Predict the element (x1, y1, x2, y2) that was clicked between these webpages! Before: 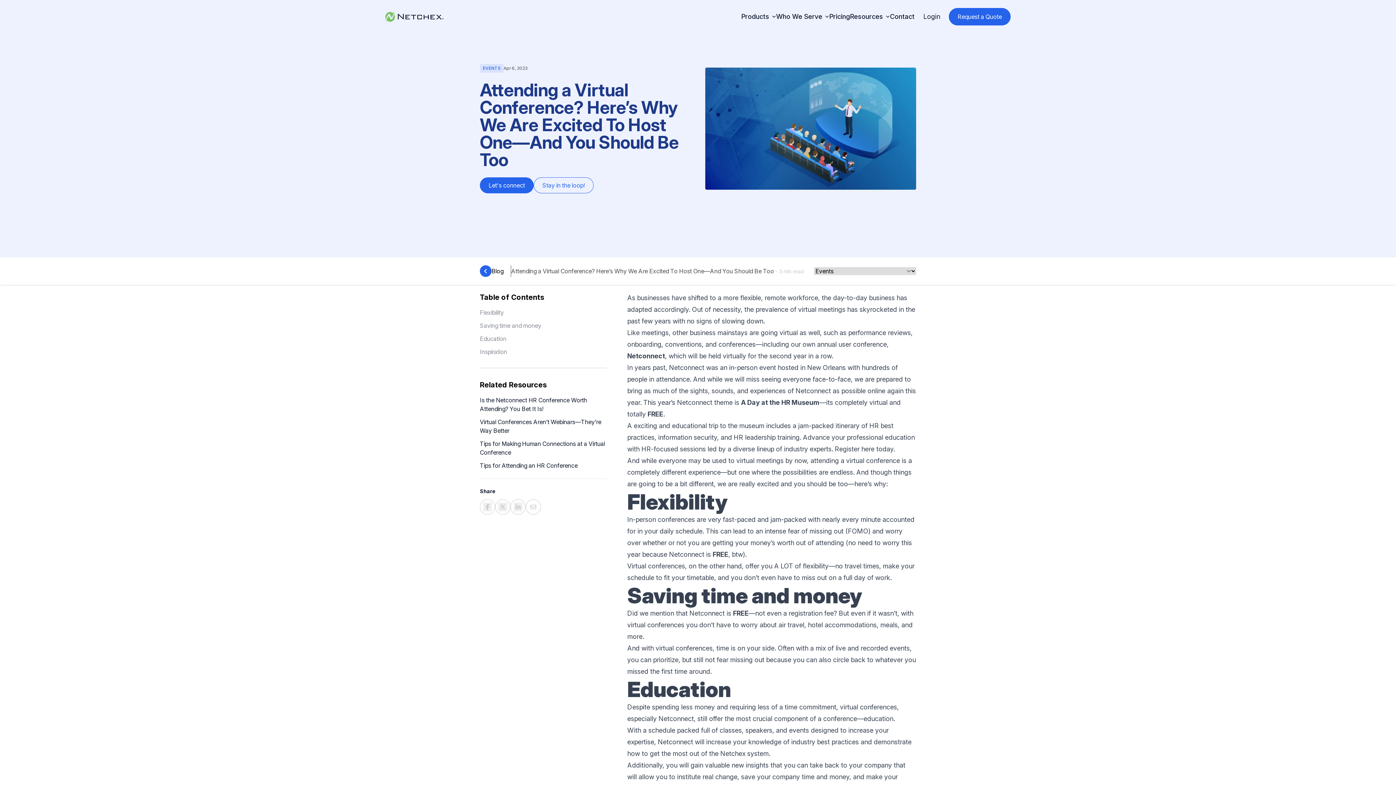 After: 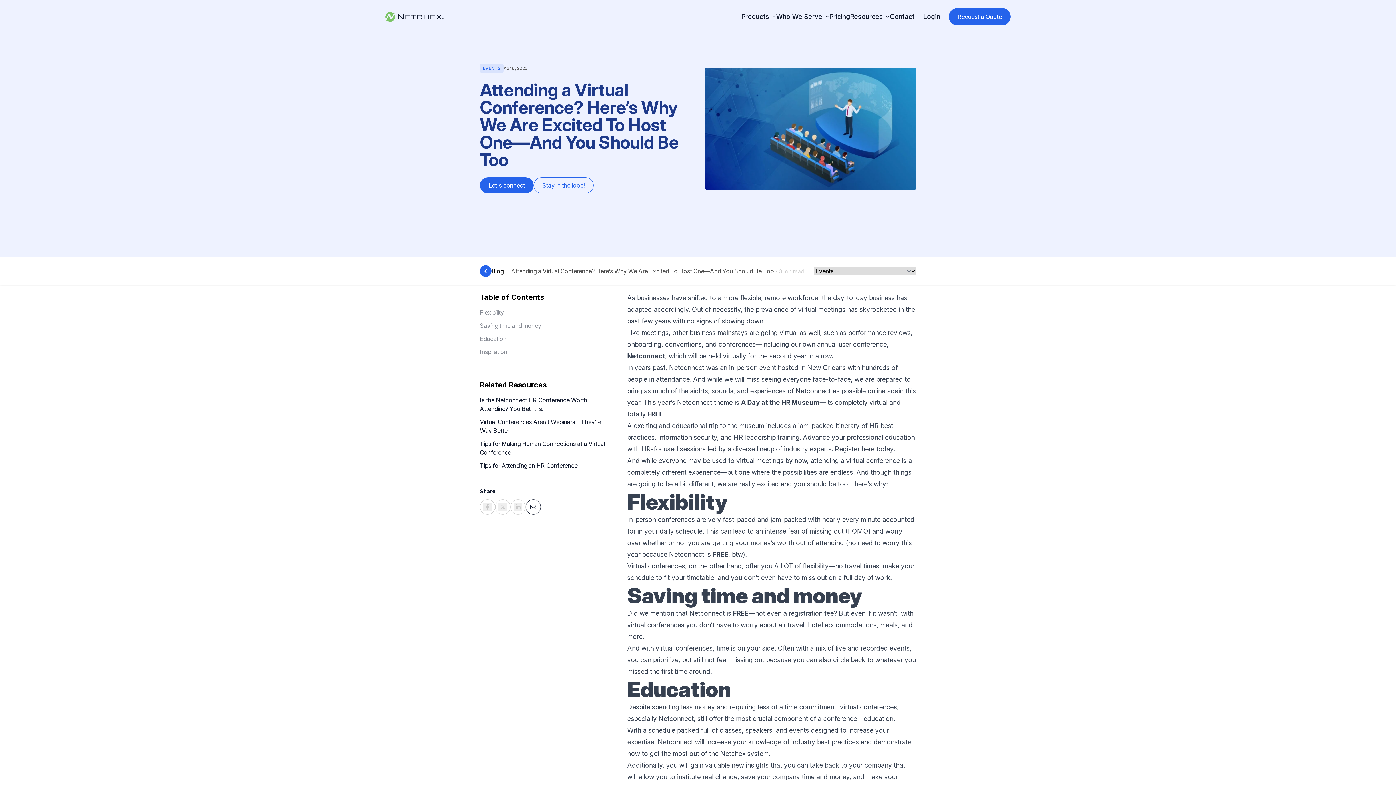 Action: bbox: (529, 502, 537, 511)